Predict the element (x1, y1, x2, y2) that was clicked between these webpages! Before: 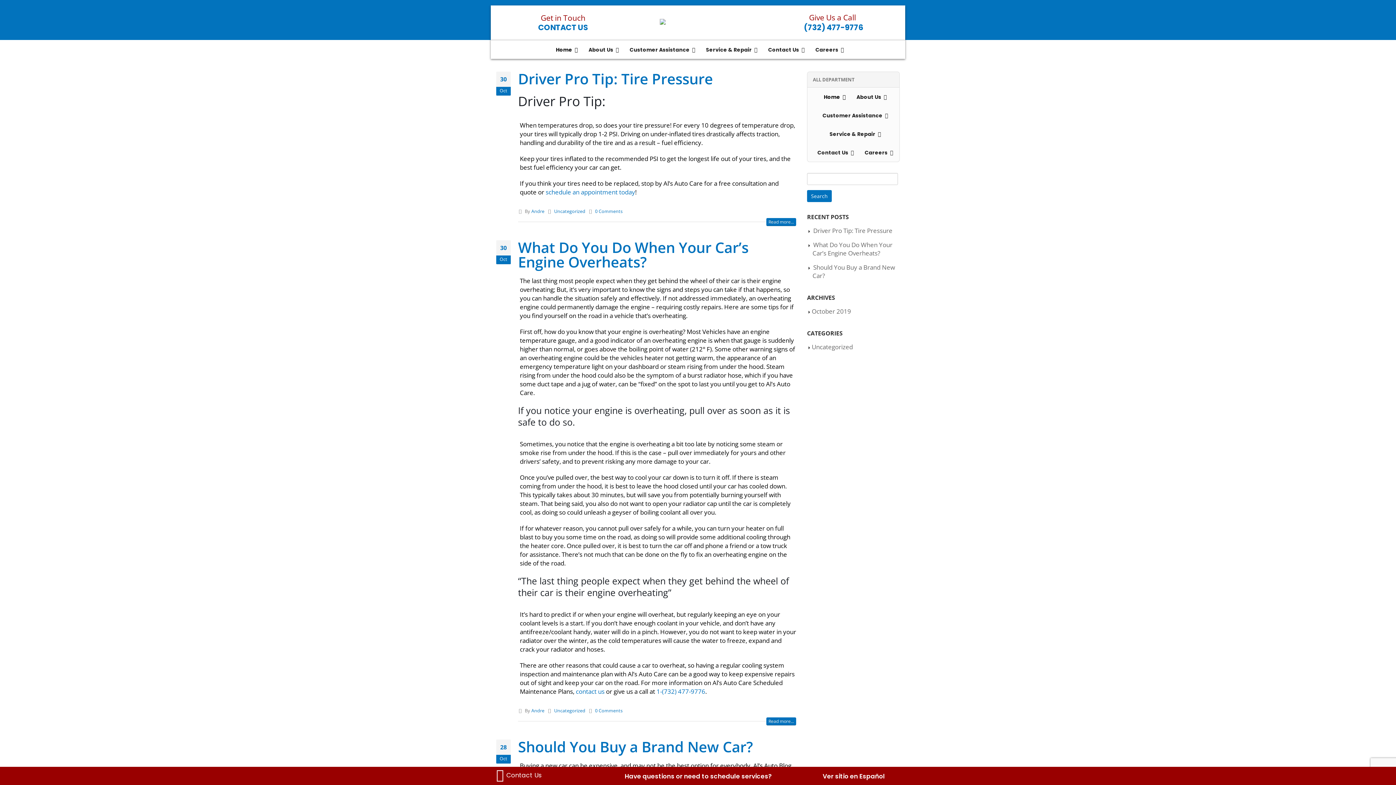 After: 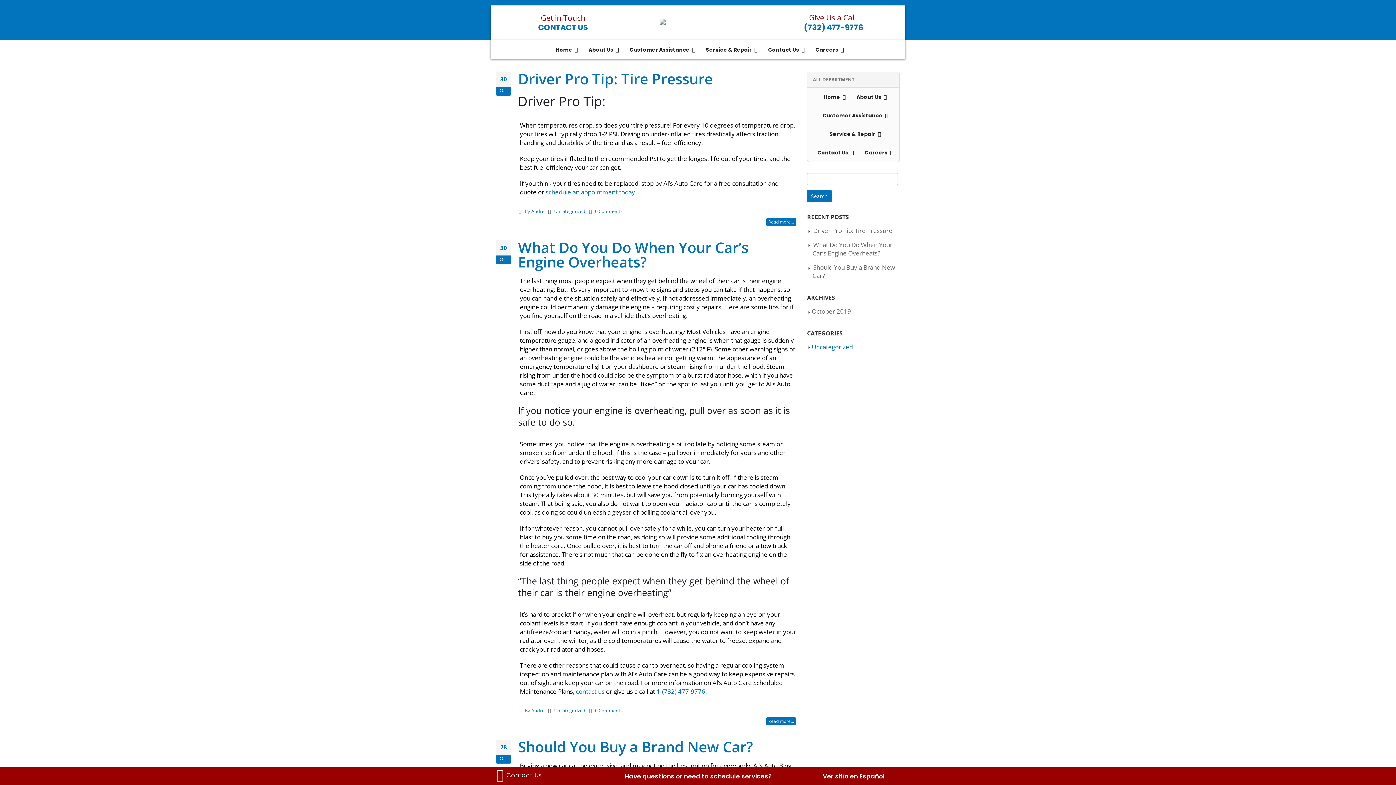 Action: label: Uncategorized bbox: (812, 343, 853, 351)